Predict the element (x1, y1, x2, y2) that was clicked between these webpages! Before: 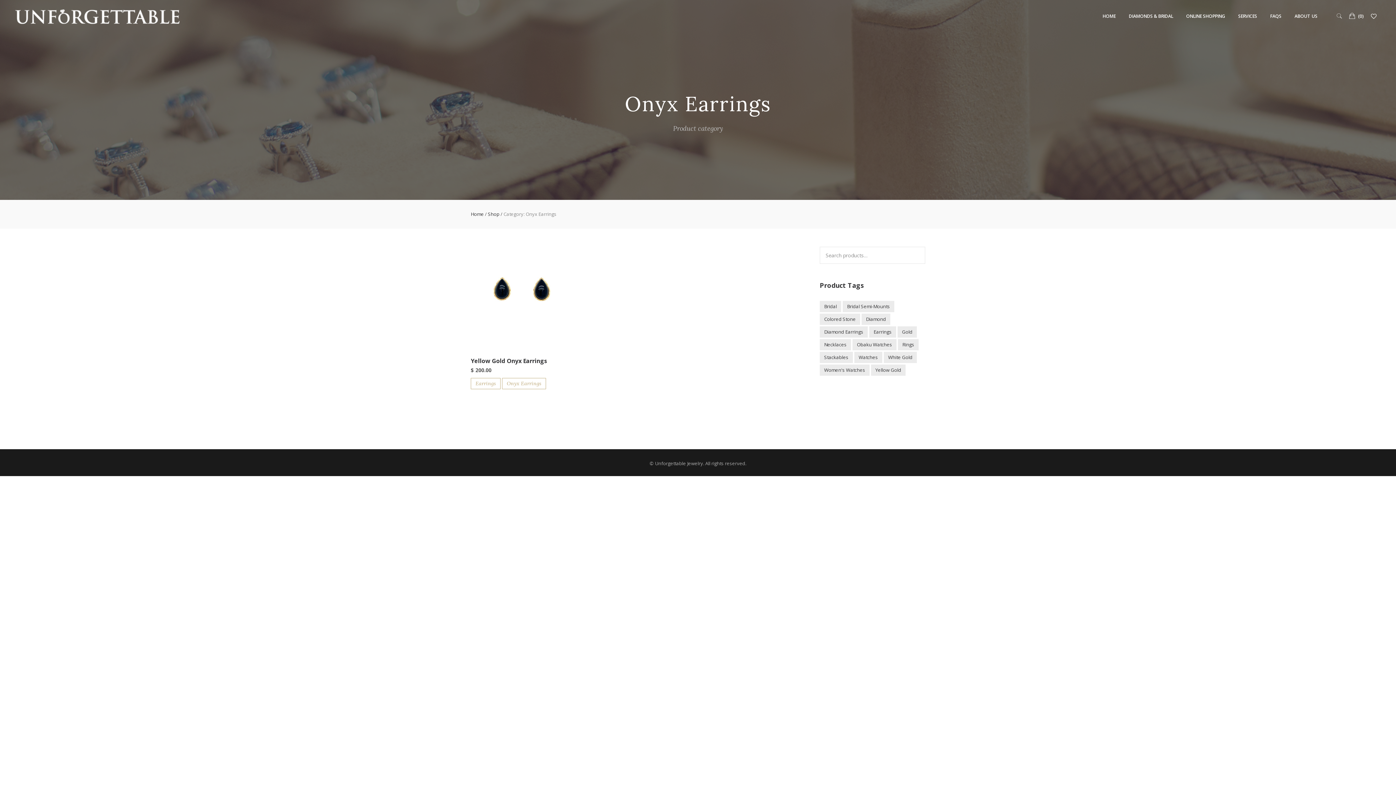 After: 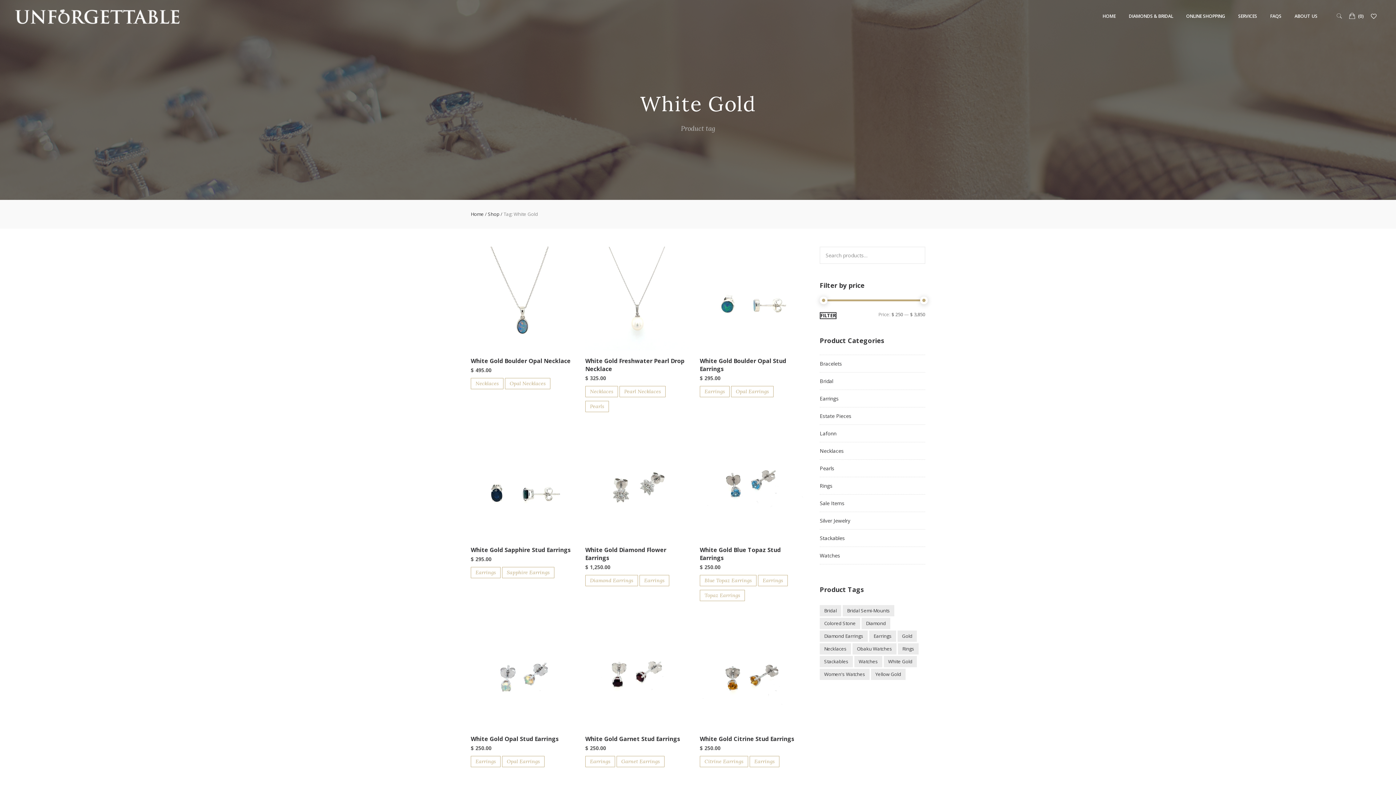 Action: label: White Gold bbox: (884, 352, 917, 363)